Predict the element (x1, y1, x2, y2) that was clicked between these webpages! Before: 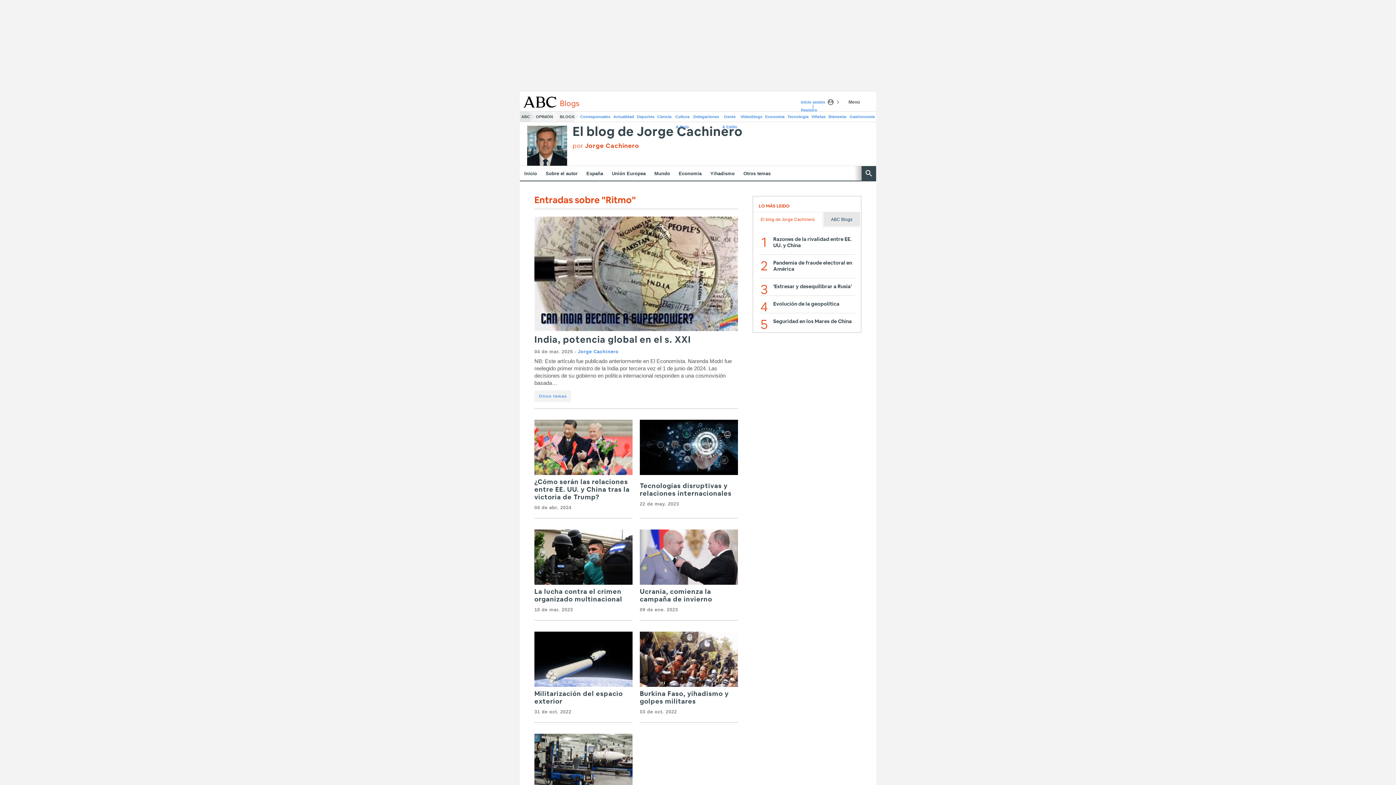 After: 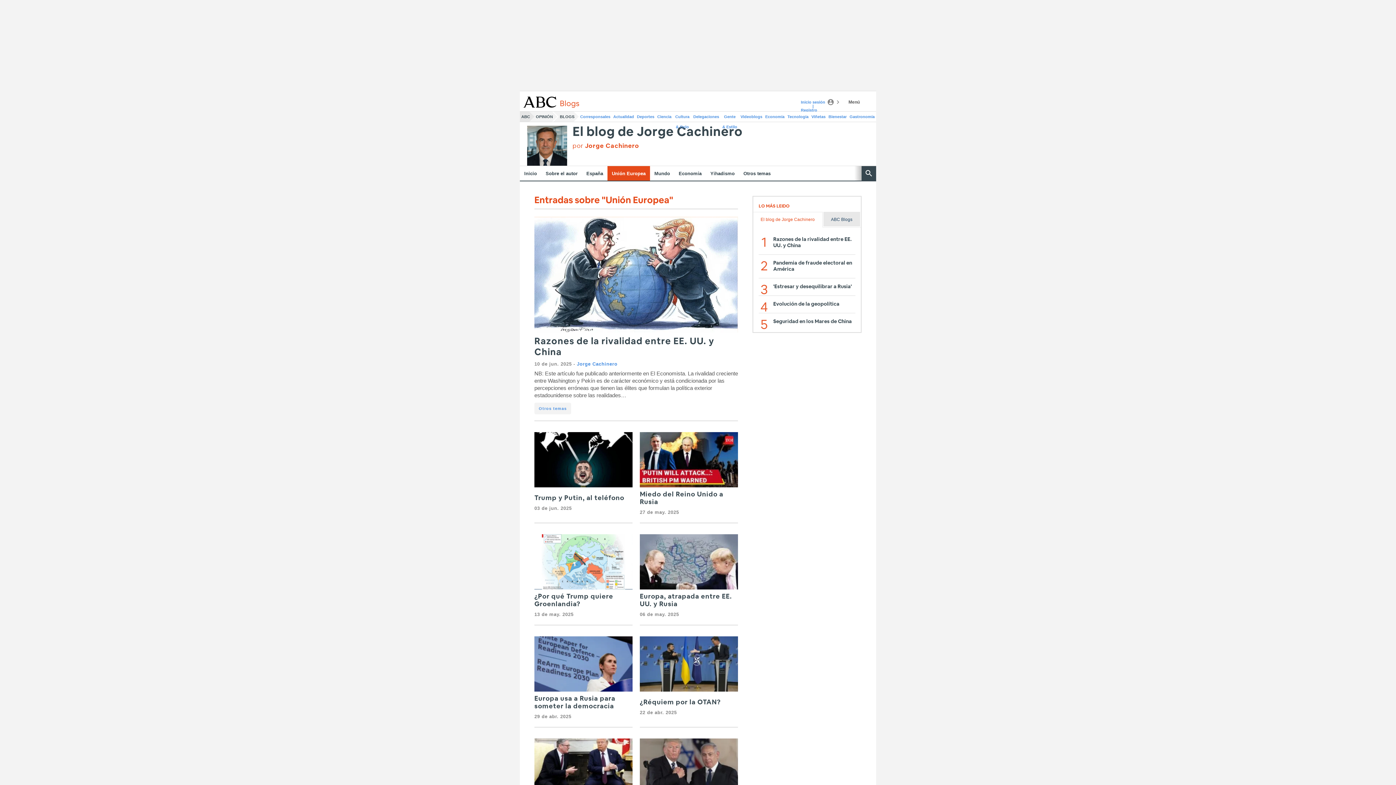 Action: label: Unión Europea bbox: (607, 166, 650, 180)